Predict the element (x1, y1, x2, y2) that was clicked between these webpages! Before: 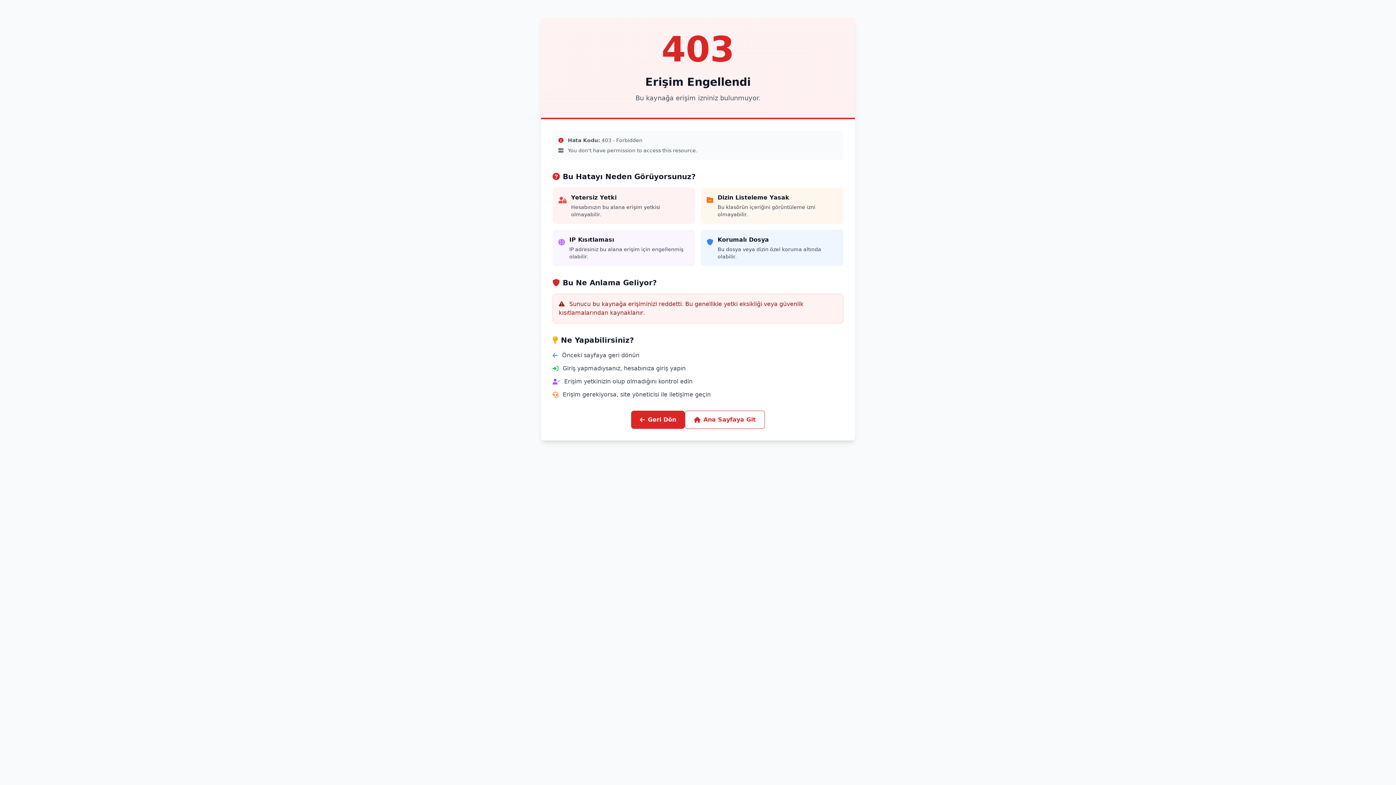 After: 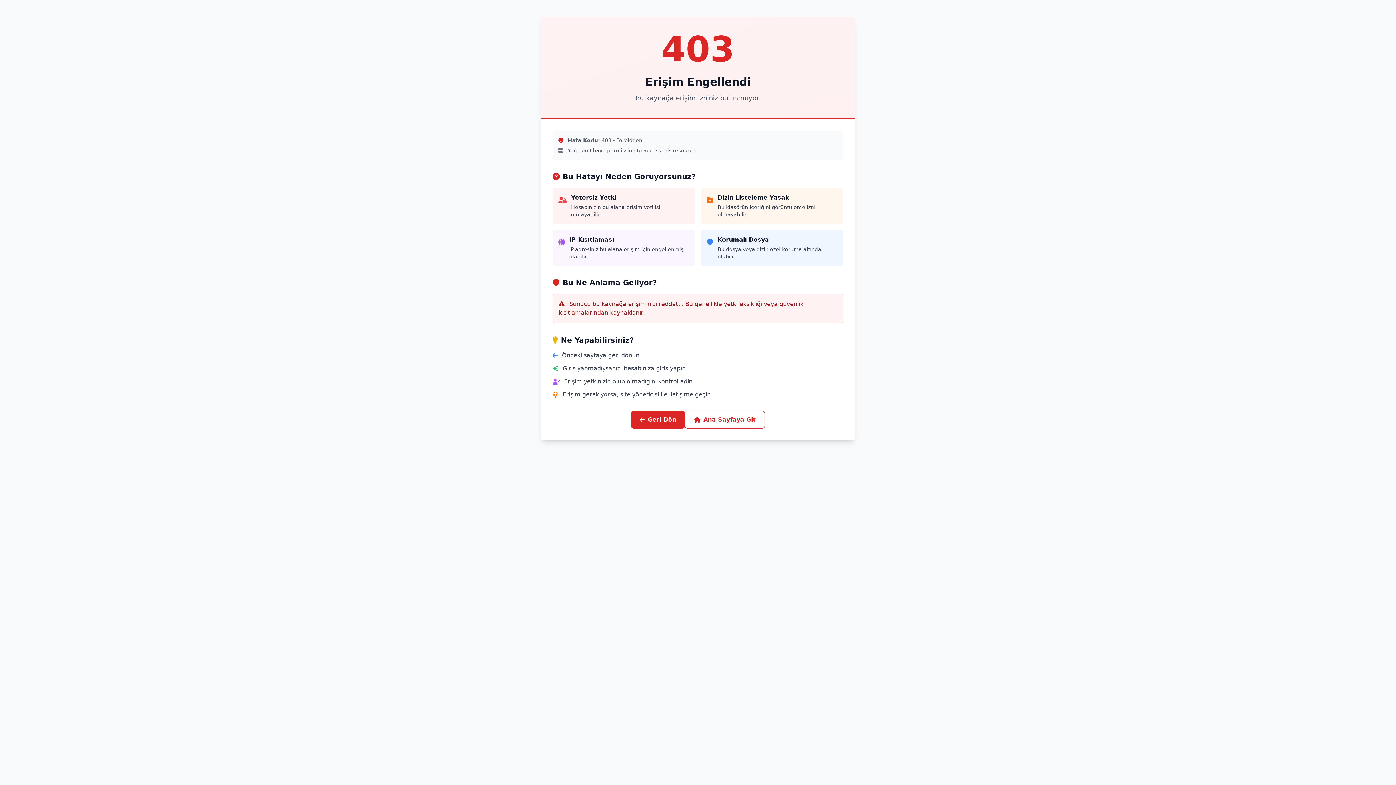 Action: label: Ana Sayfaya Git bbox: (685, 410, 765, 429)